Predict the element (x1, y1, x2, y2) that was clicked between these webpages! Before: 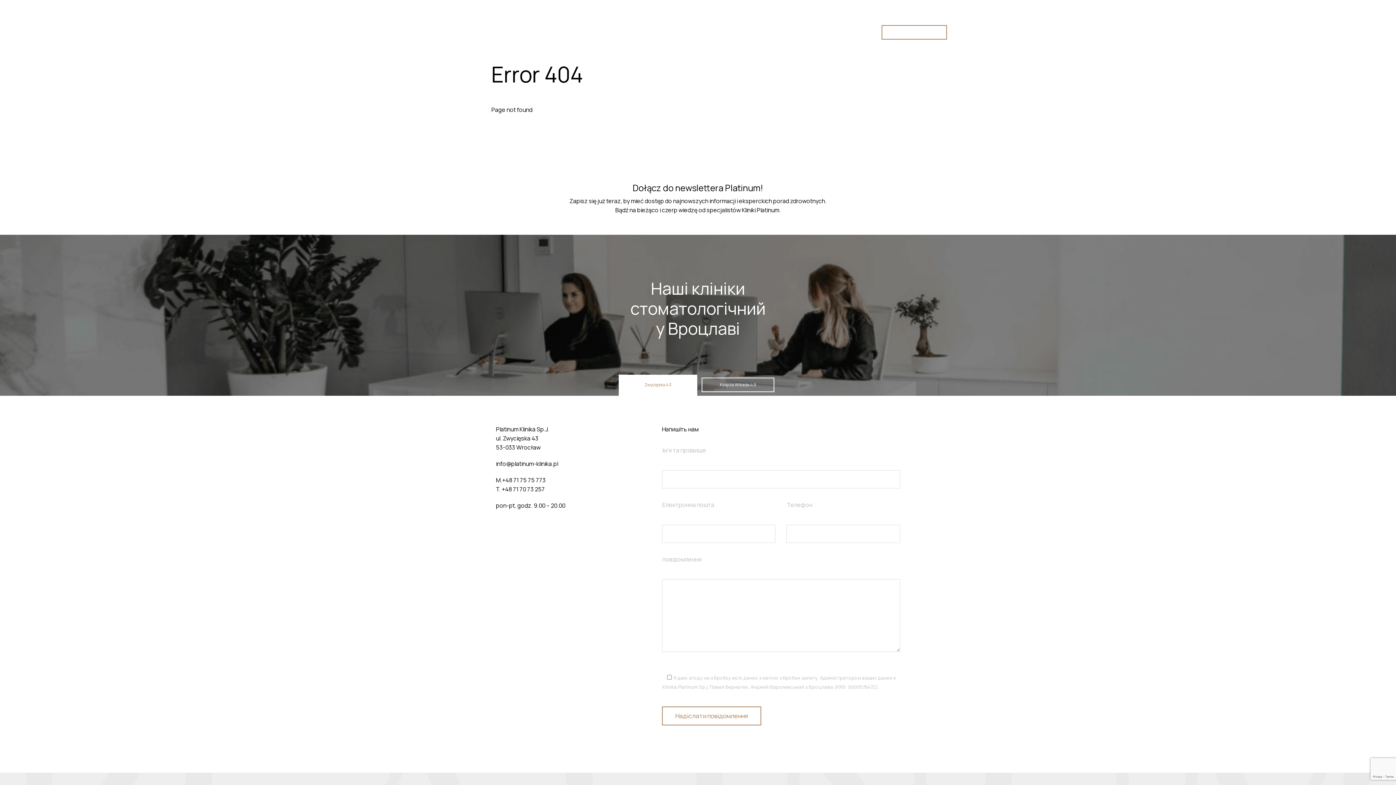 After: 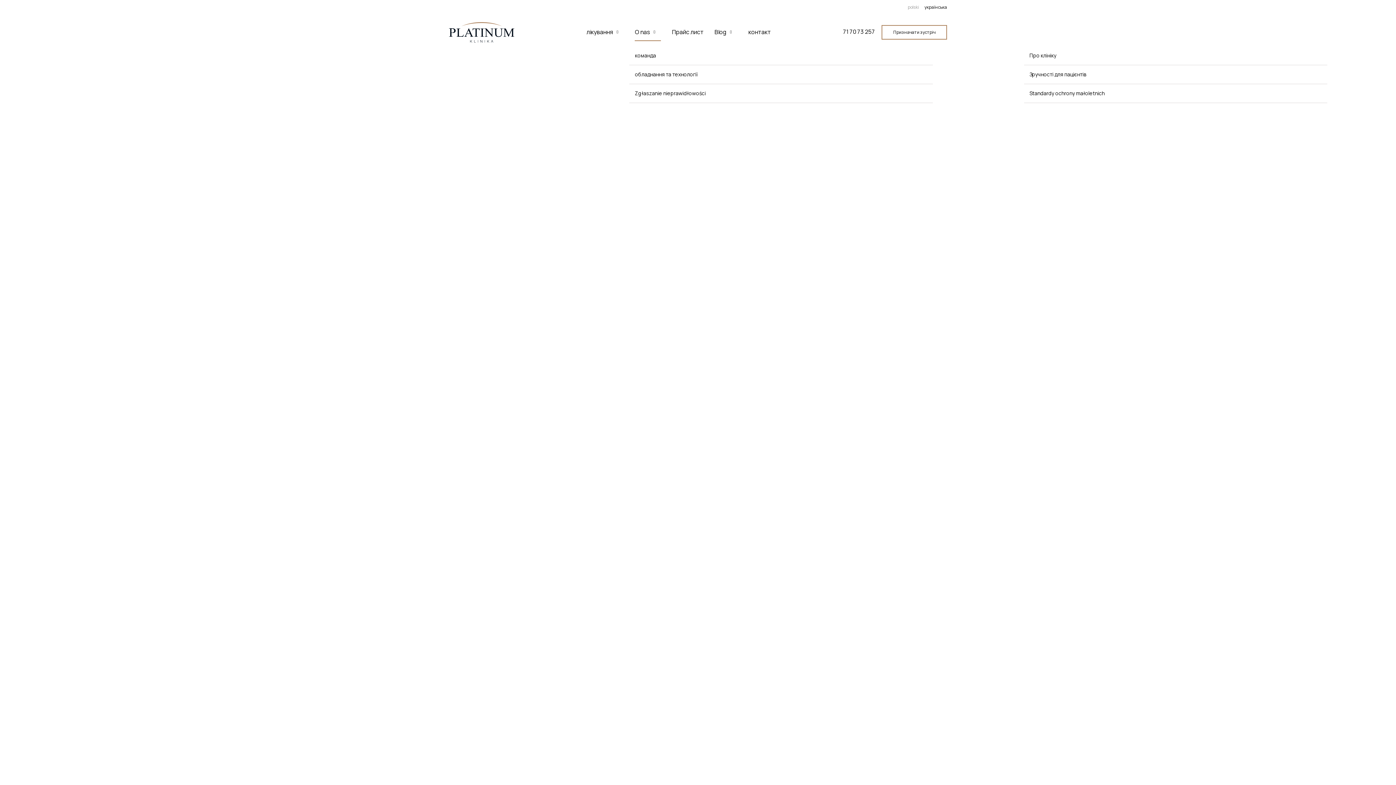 Action: bbox: (635, 23, 661, 40) label: O nas